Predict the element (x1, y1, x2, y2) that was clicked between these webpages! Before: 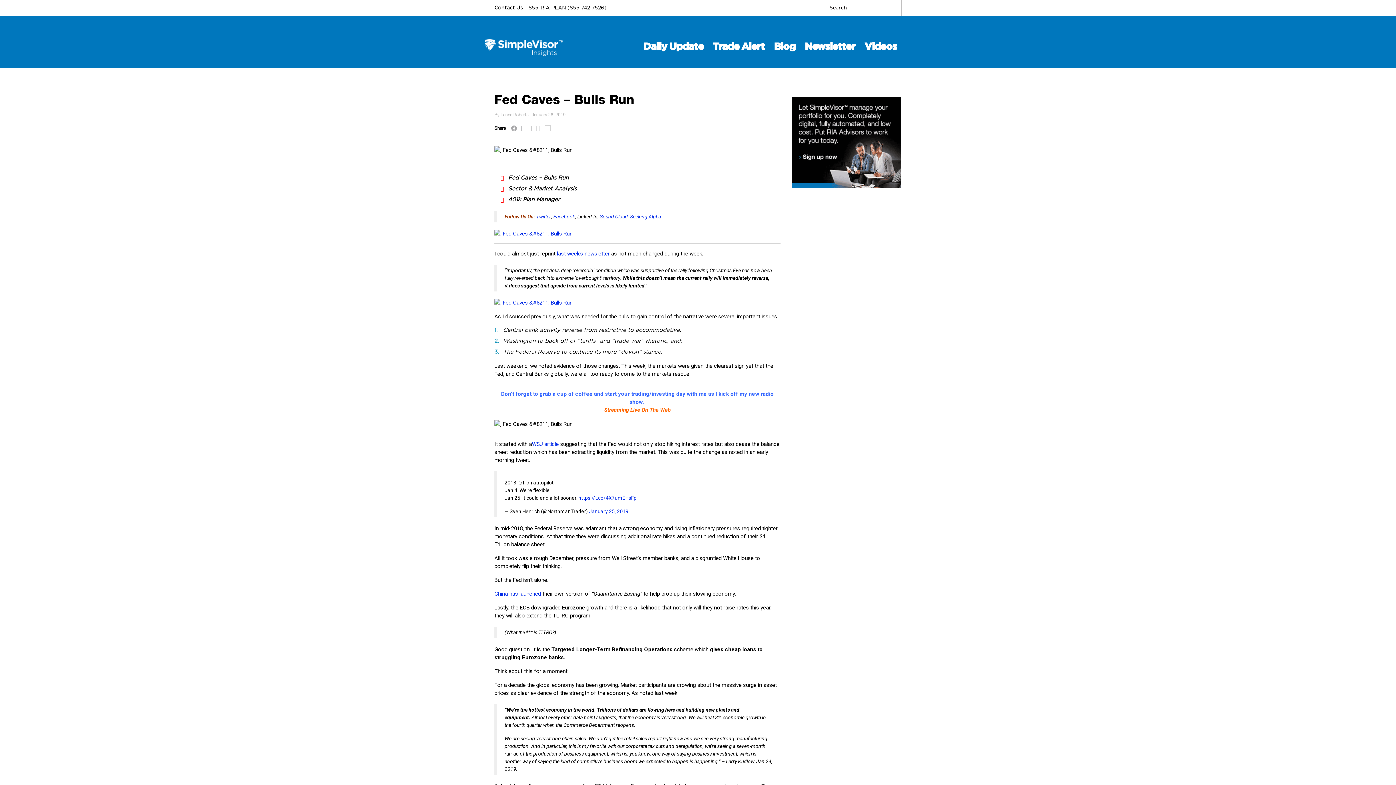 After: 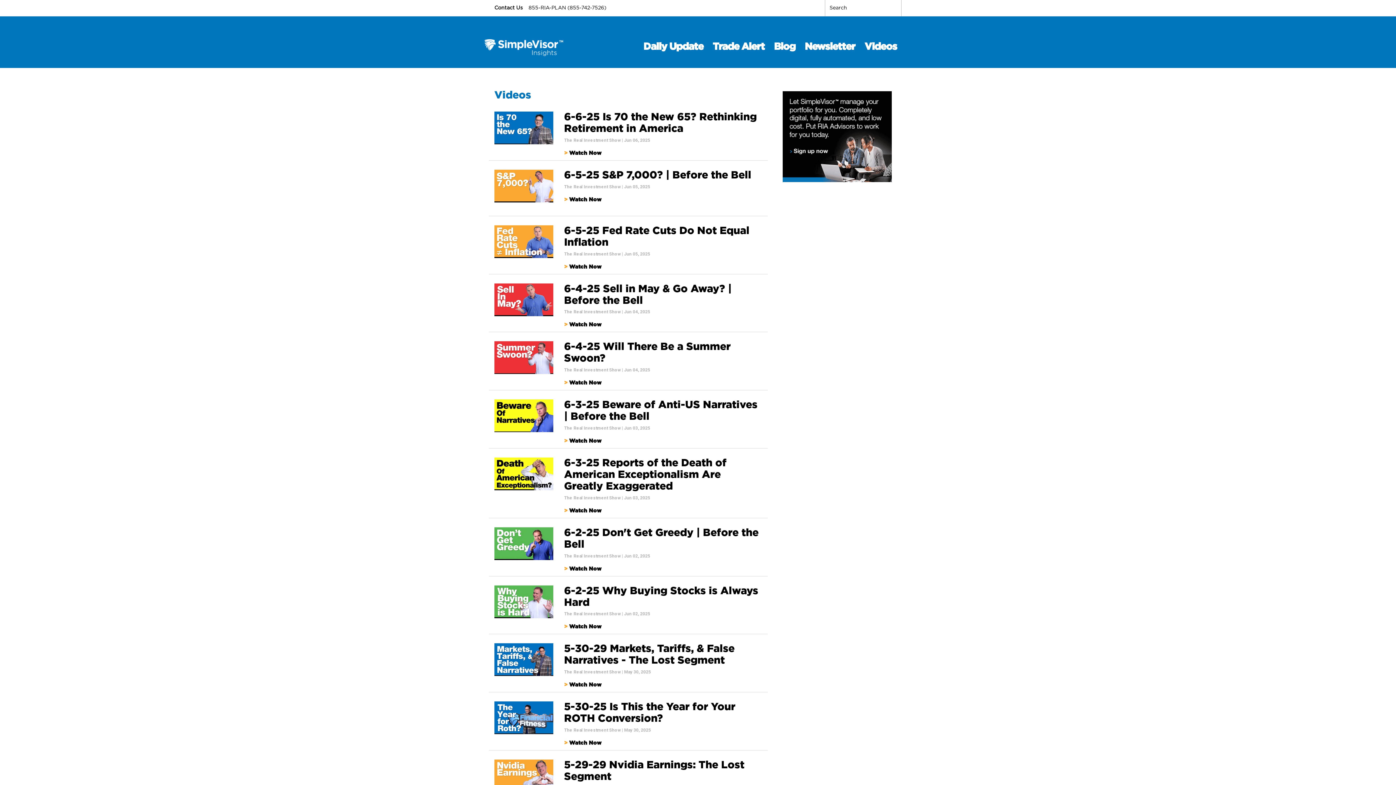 Action: bbox: (860, 16, 901, 68) label: Videos